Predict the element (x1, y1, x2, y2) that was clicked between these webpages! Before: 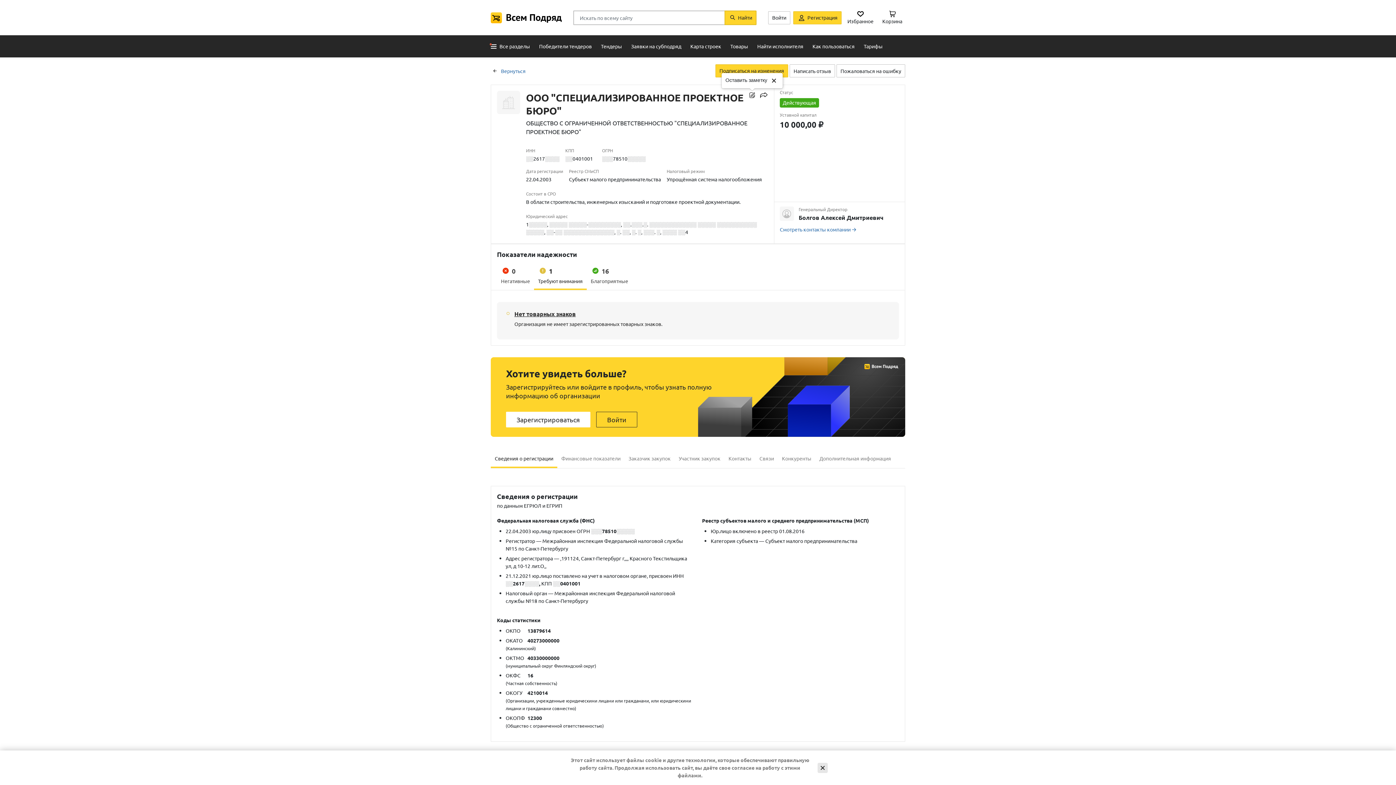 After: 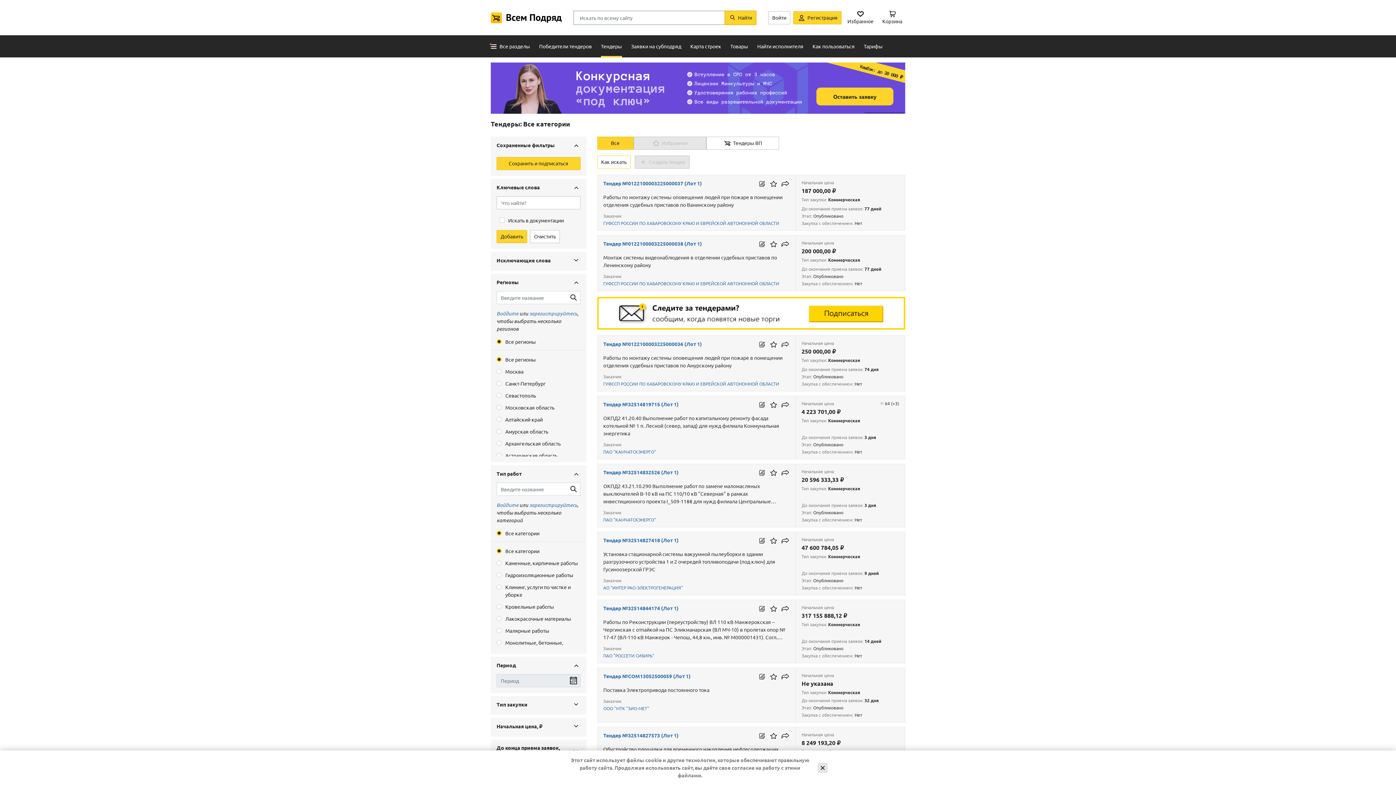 Action: label: Тендеры bbox: (601, 35, 622, 57)